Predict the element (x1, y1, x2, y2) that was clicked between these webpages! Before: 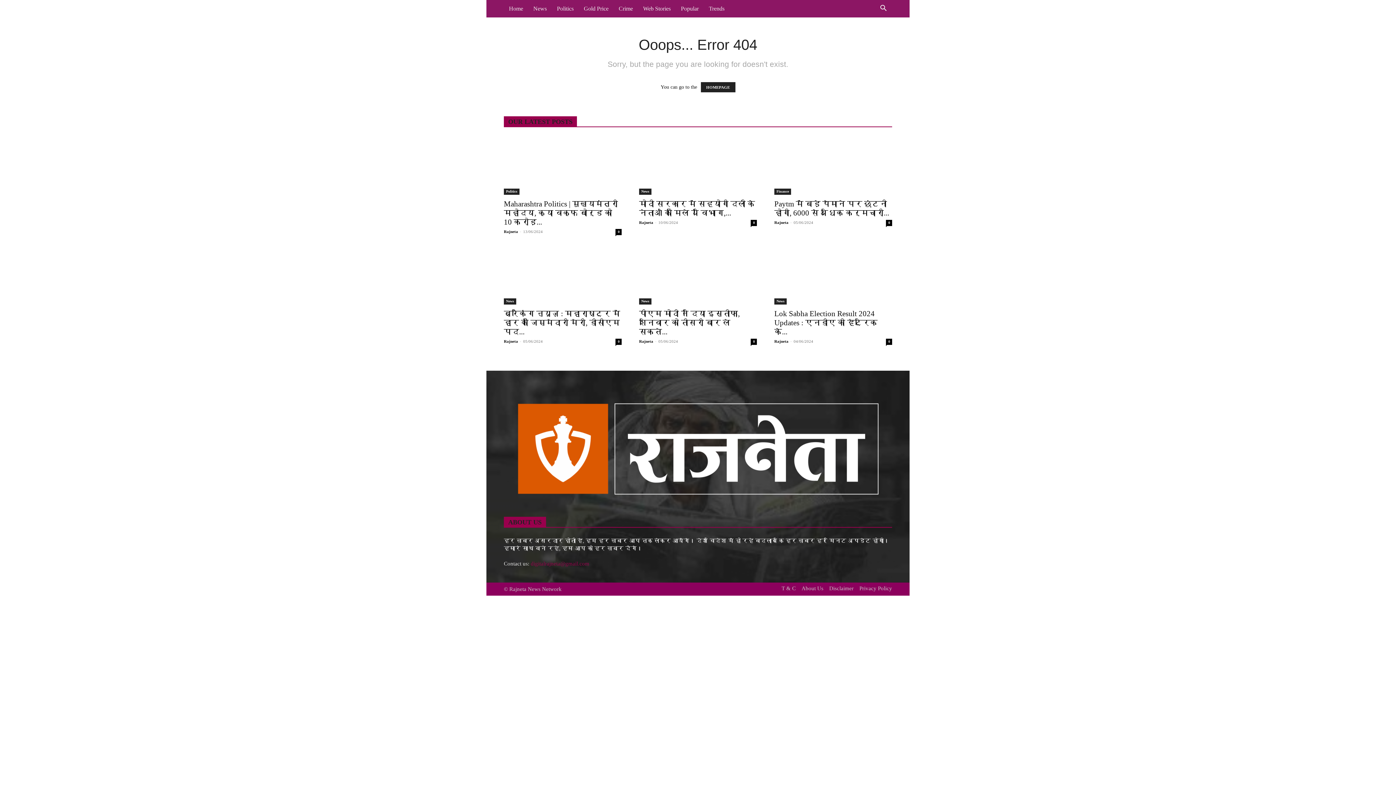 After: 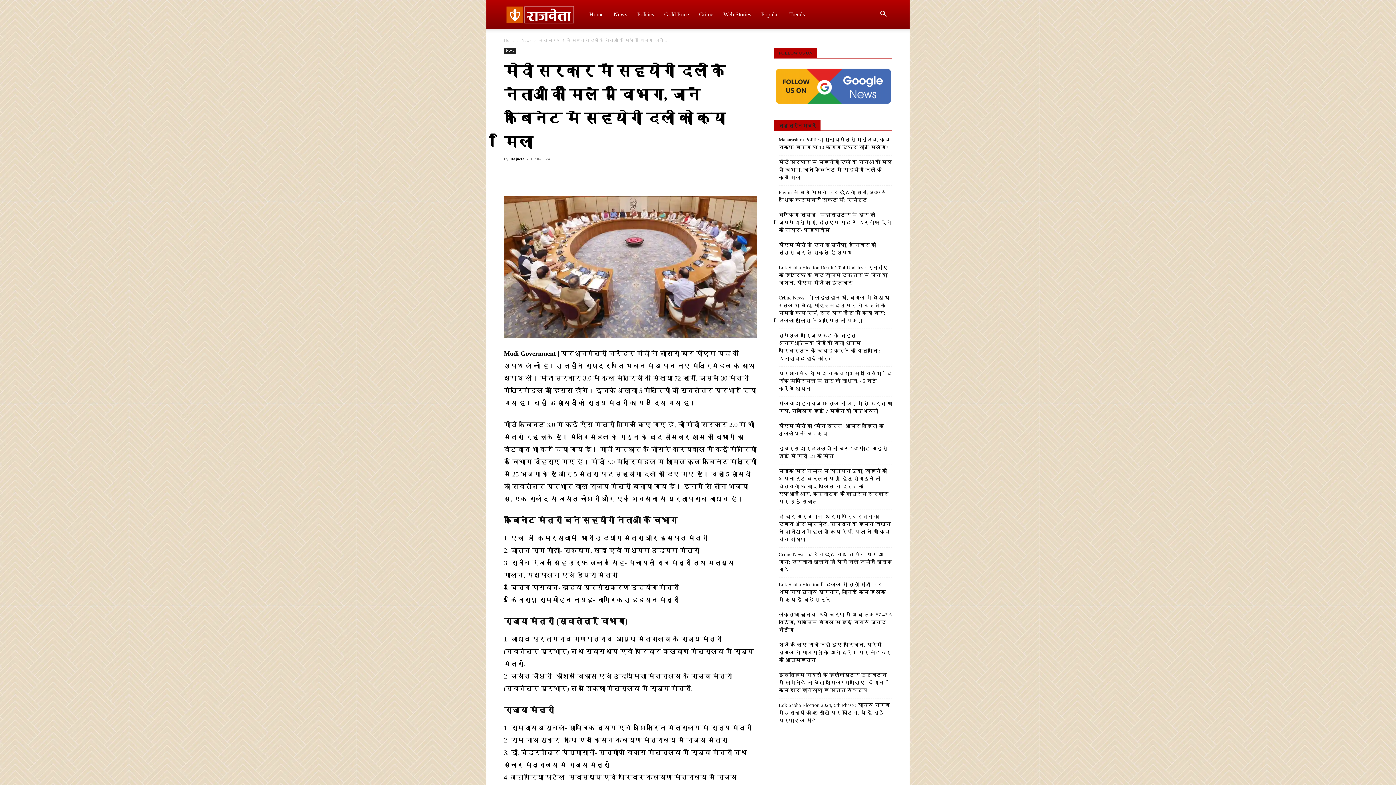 Action: bbox: (639, 136, 757, 194)